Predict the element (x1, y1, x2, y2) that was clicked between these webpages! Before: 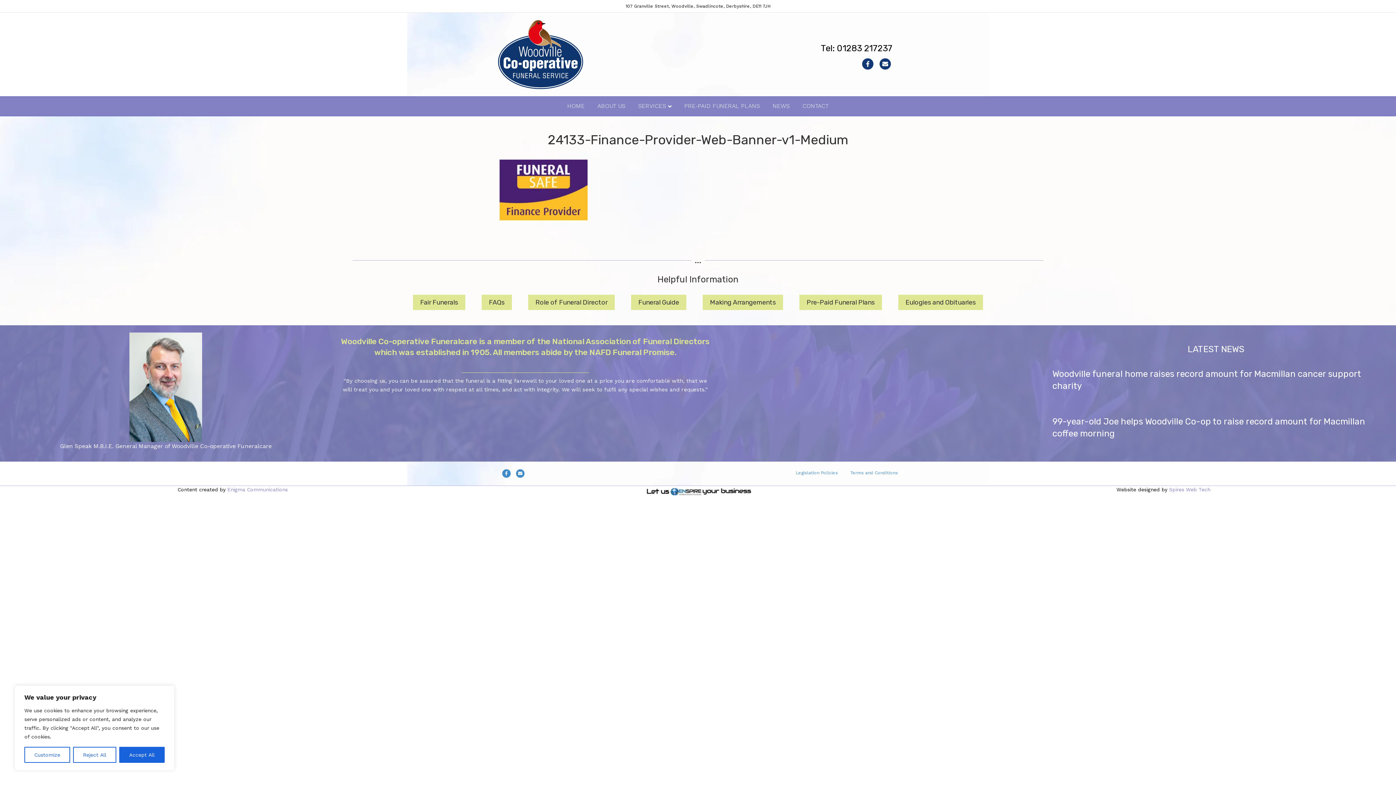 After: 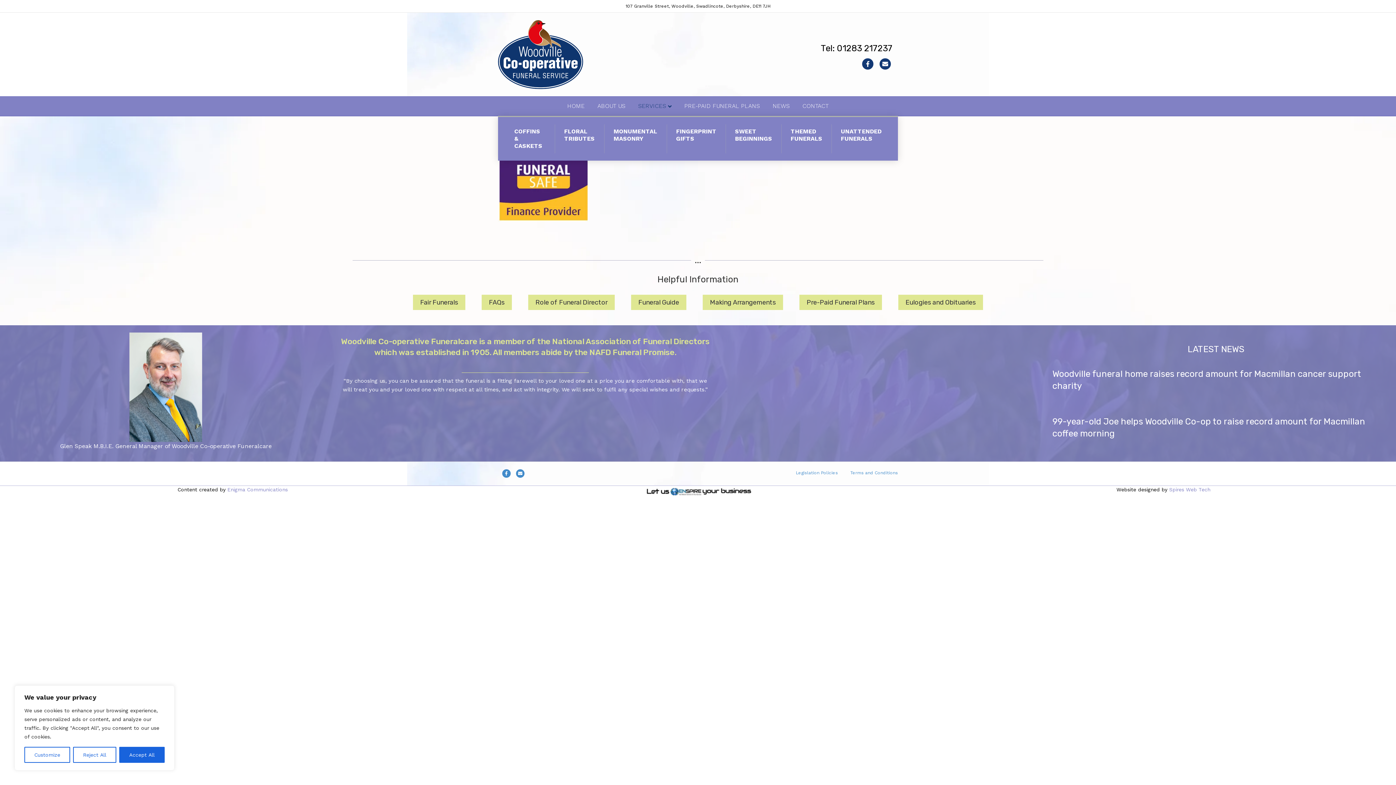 Action: bbox: (632, 96, 677, 116) label: SERVICES